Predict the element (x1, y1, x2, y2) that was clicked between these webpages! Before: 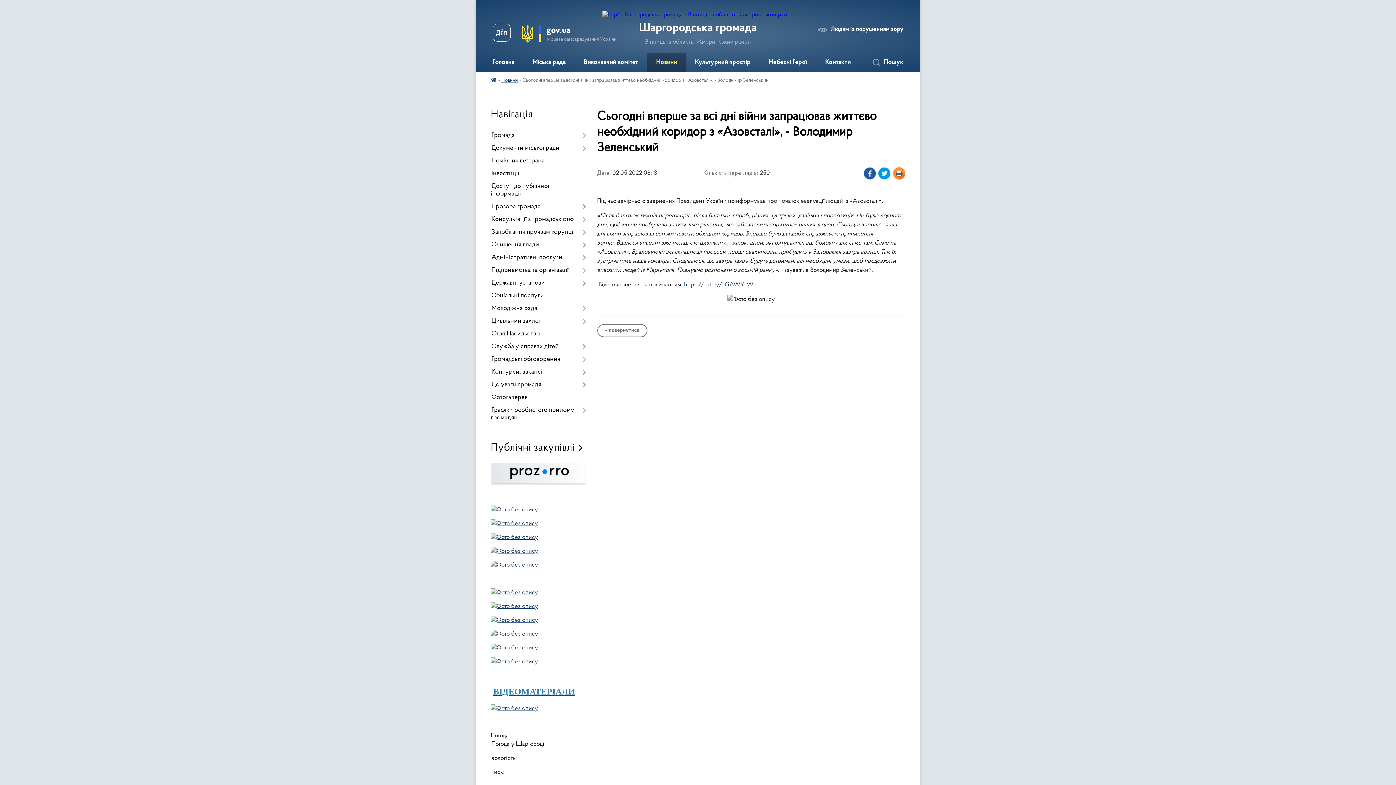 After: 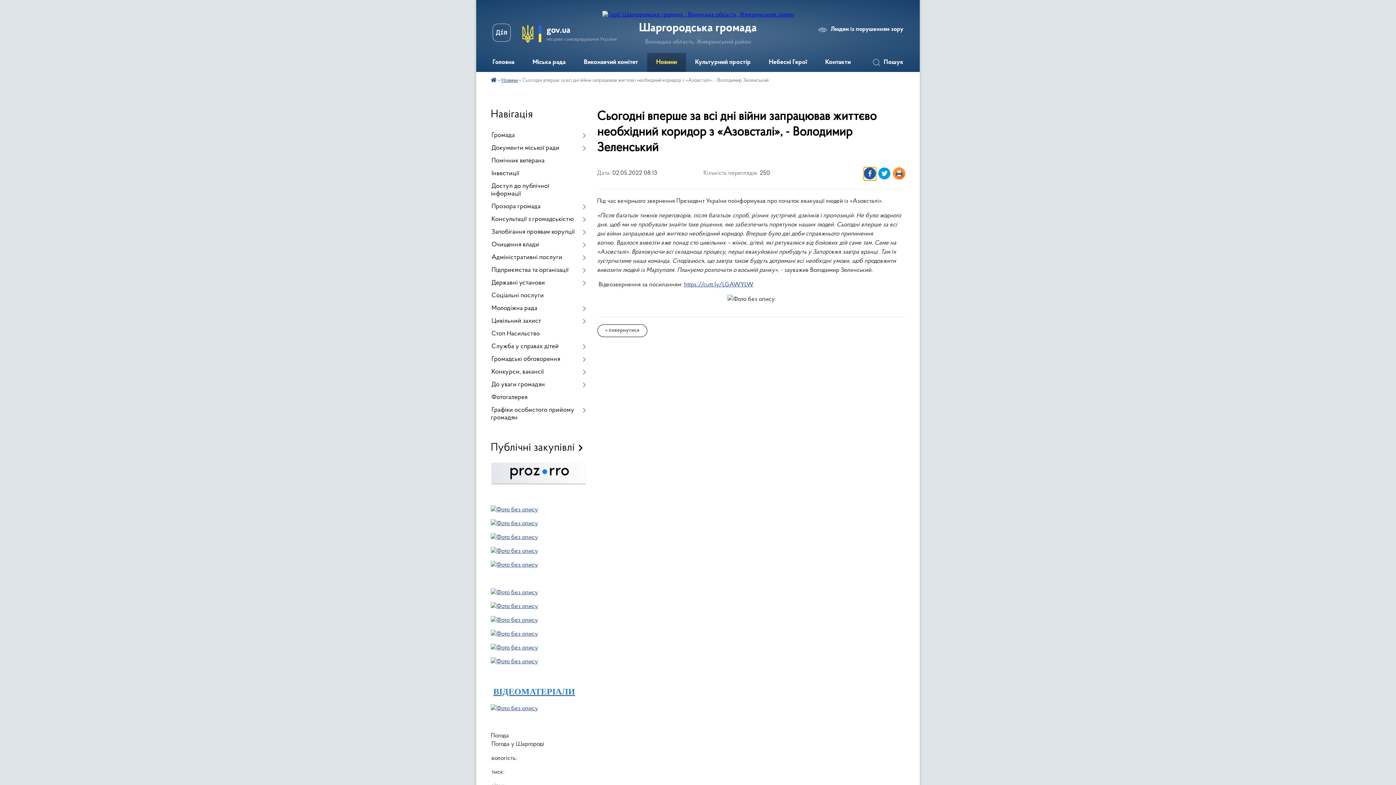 Action: bbox: (863, 167, 876, 180)